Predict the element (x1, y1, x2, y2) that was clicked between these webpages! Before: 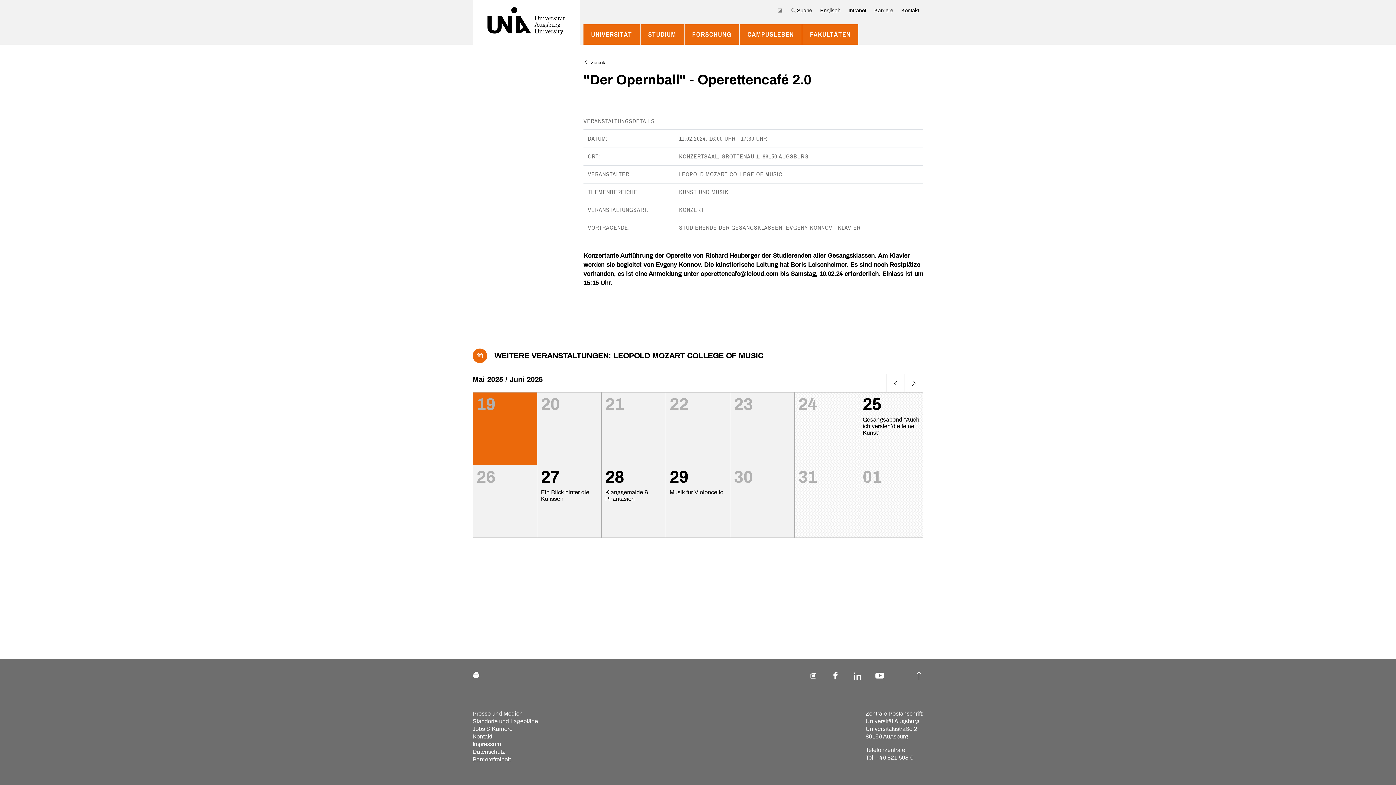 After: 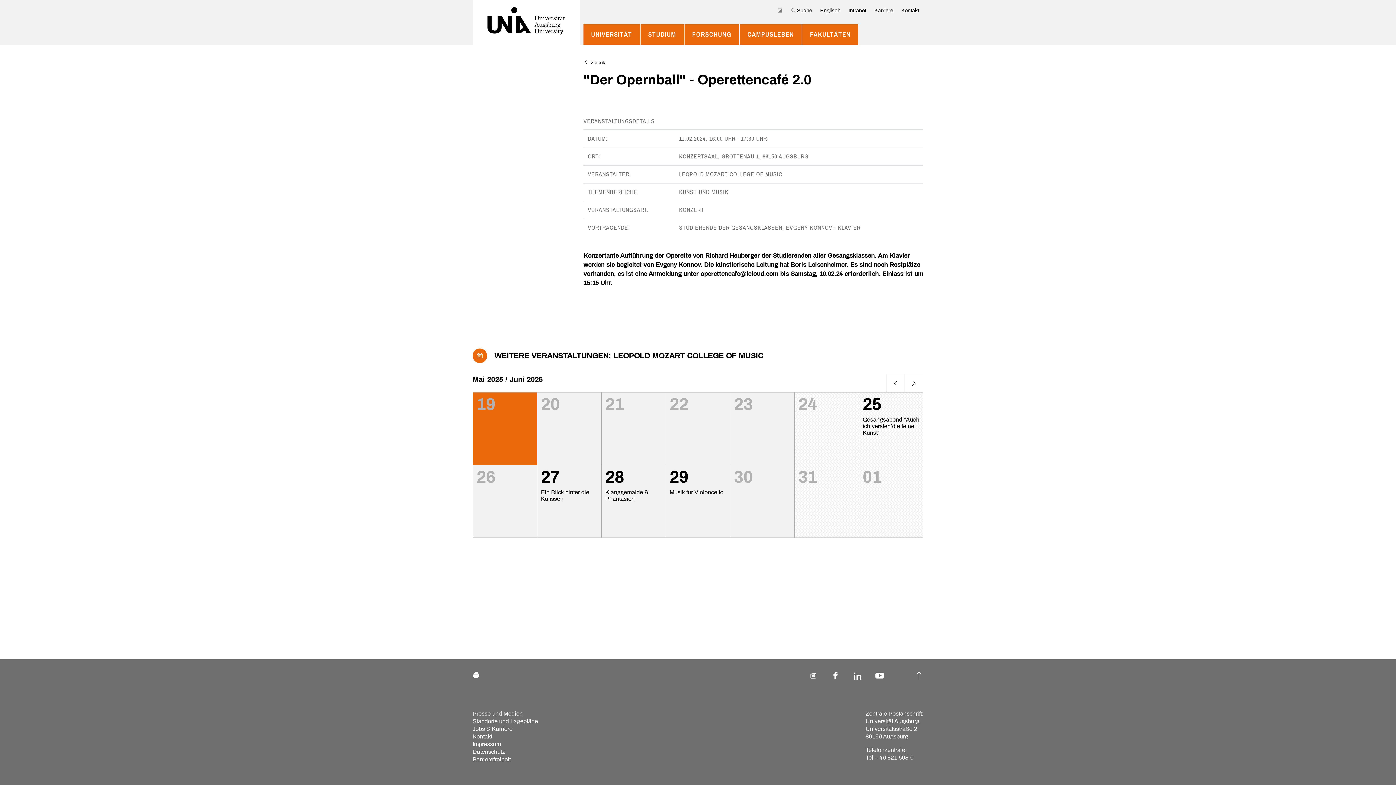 Action: bbox: (472, 672, 479, 679)